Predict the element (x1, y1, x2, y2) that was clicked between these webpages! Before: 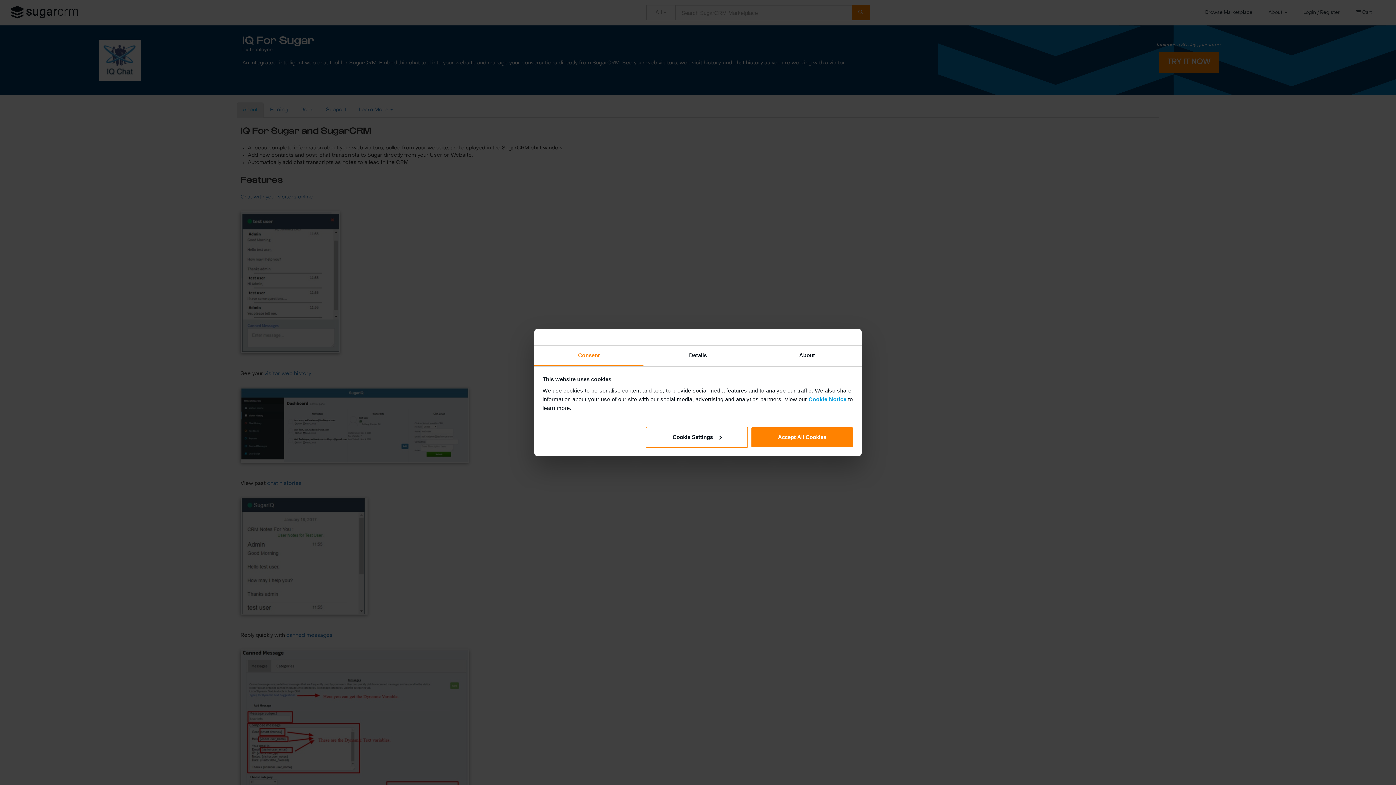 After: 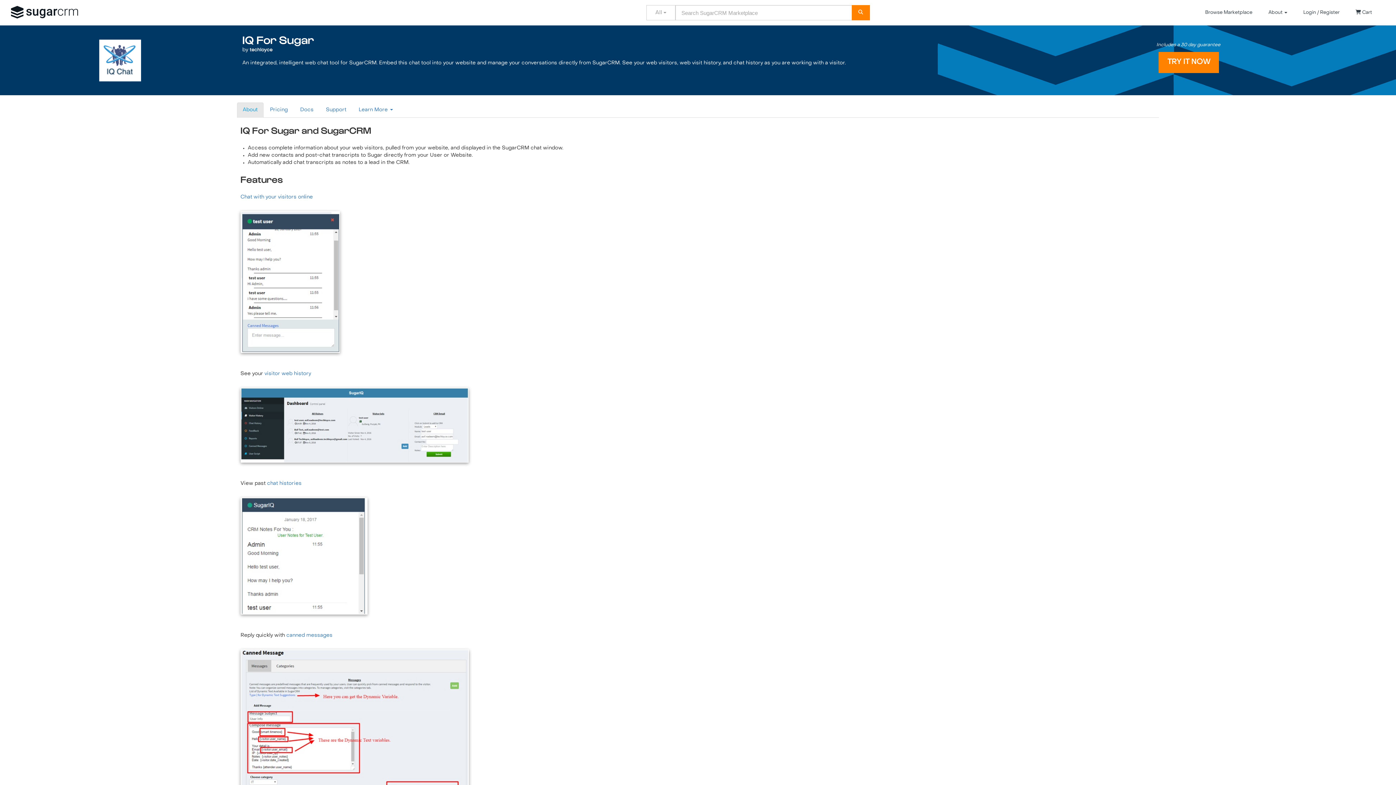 Action: label: Accept All Cookies bbox: (751, 426, 853, 447)